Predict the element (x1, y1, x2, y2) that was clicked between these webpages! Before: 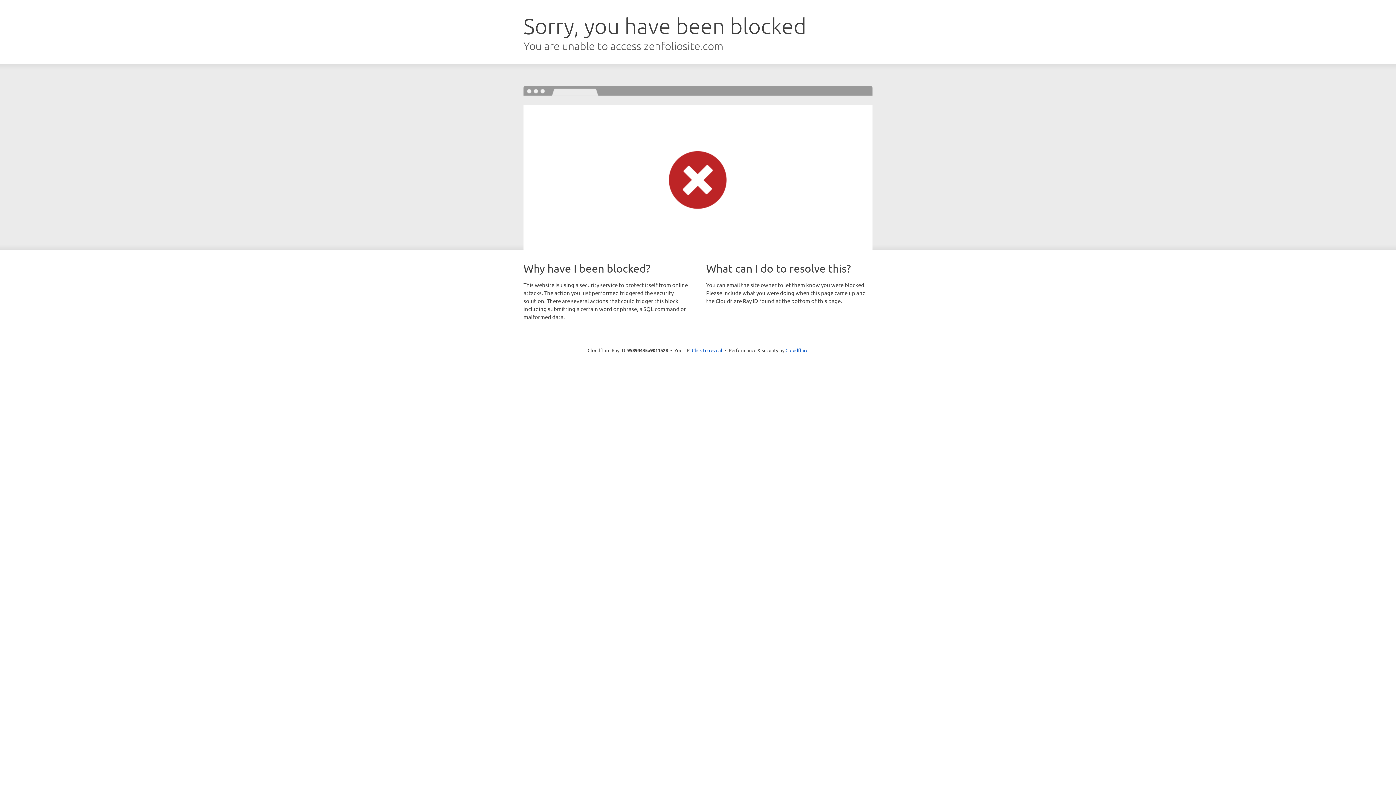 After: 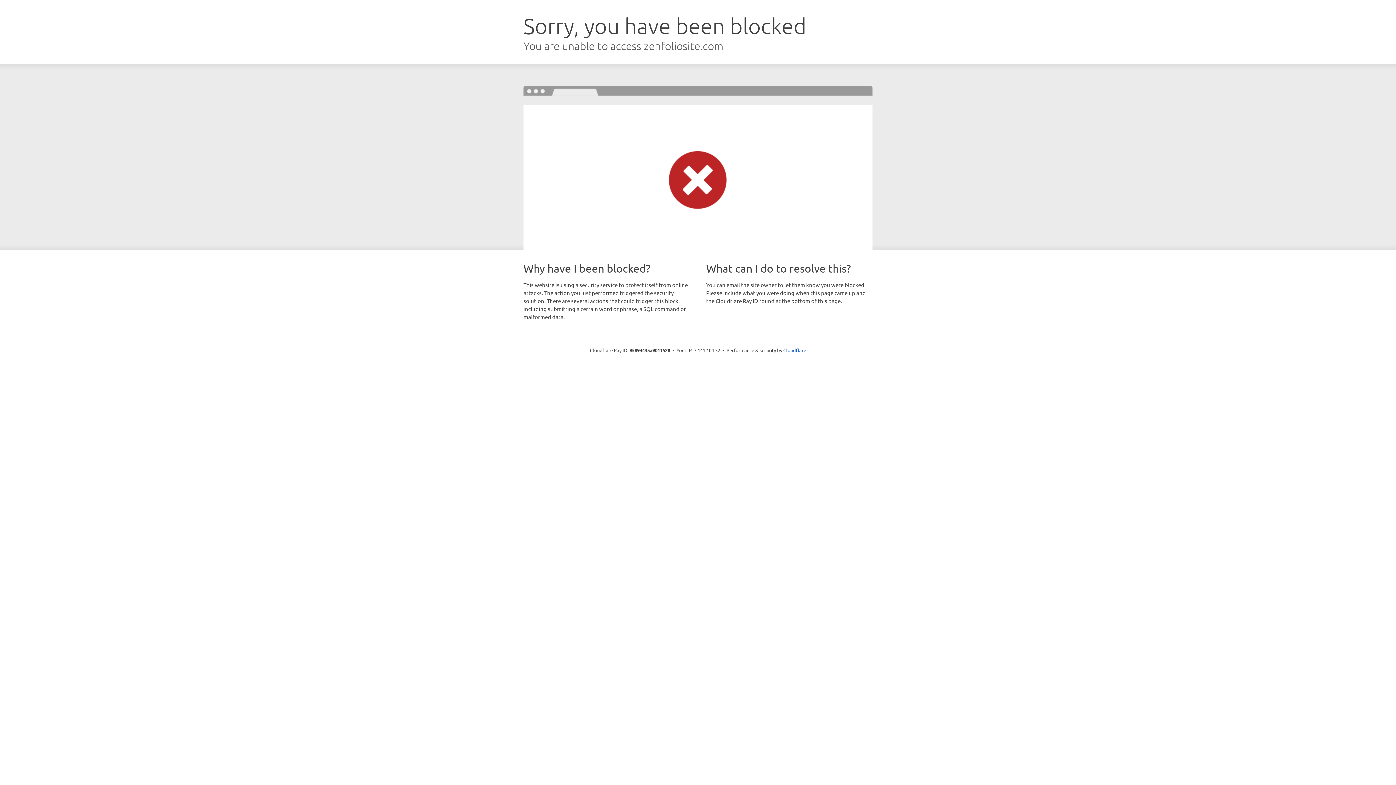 Action: bbox: (692, 346, 722, 353) label: Click to reveal